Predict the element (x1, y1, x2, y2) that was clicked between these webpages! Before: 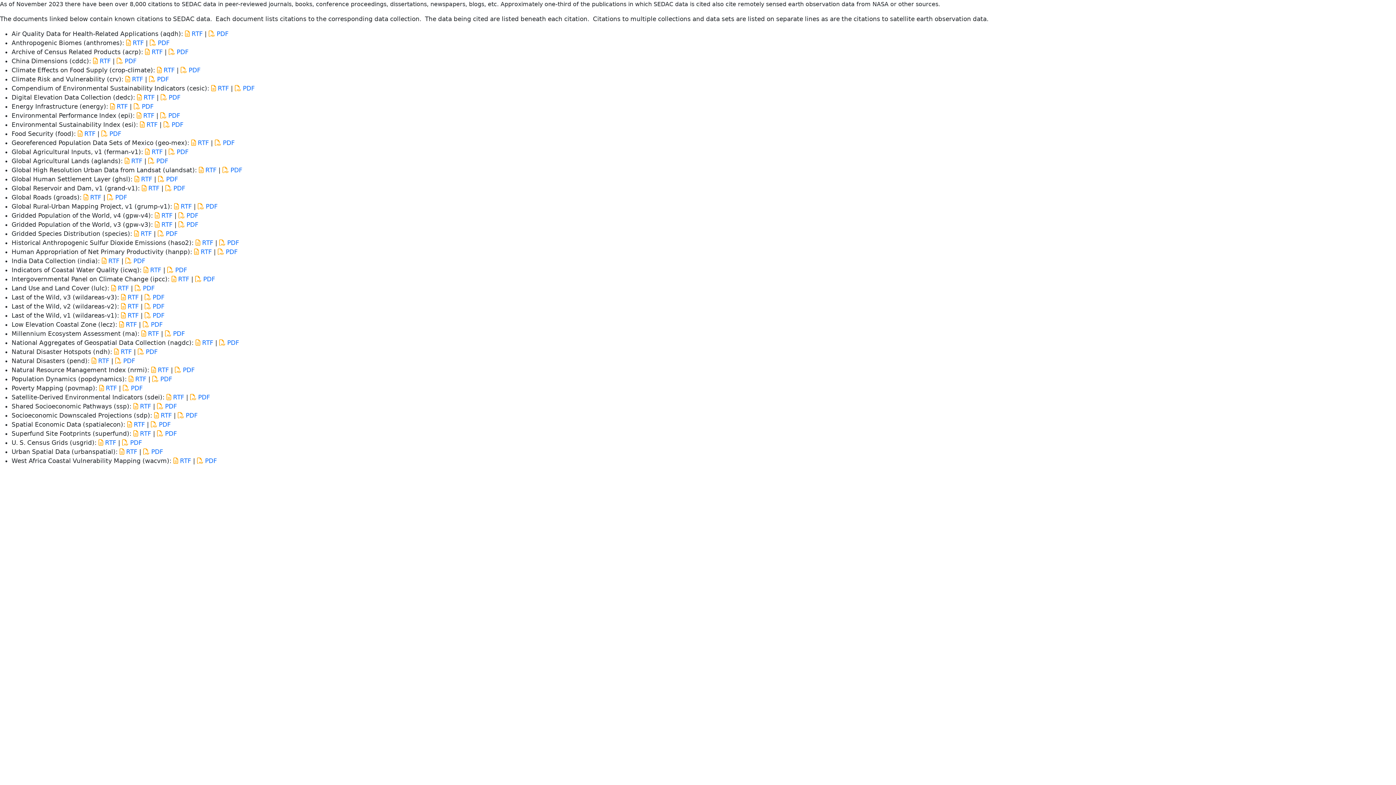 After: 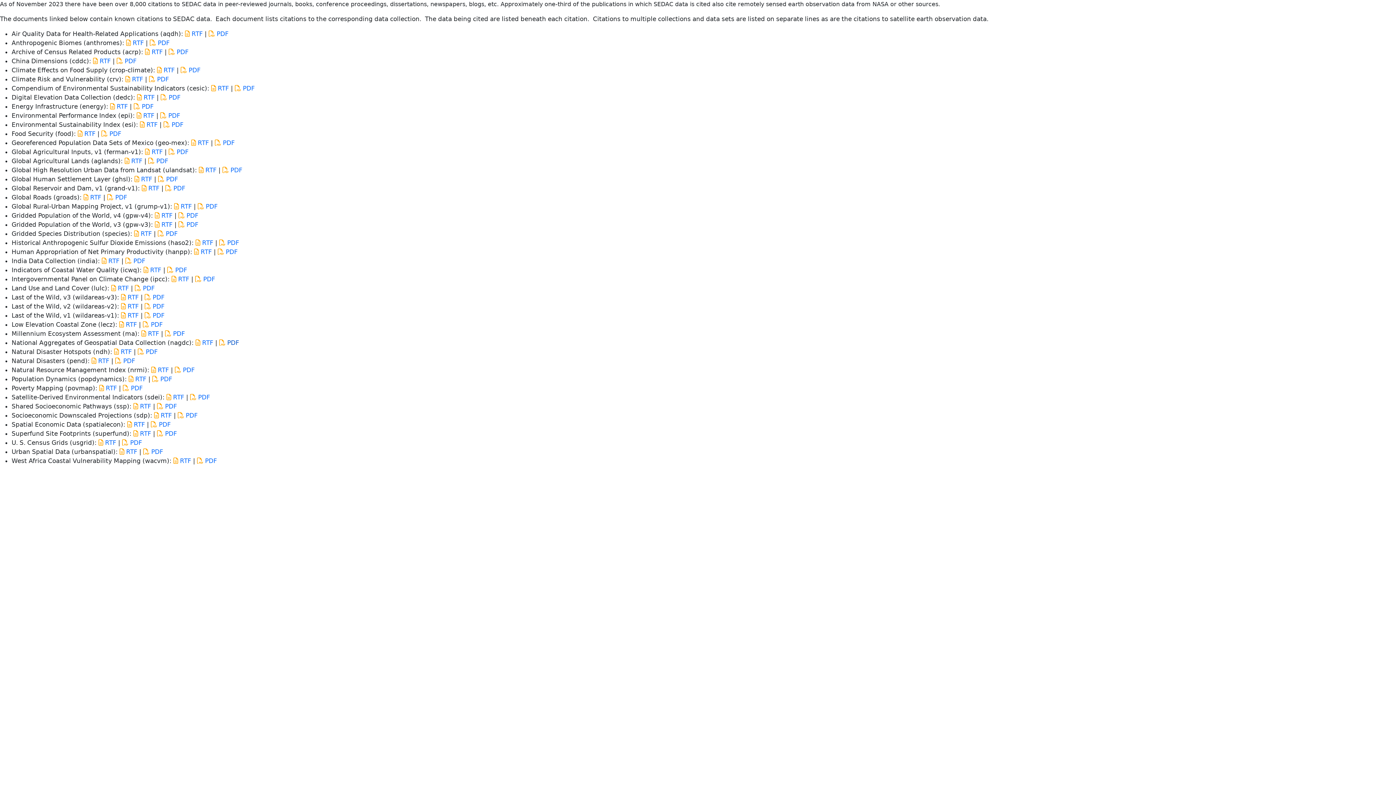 Action: bbox: (219, 339, 239, 346) label:  PDF